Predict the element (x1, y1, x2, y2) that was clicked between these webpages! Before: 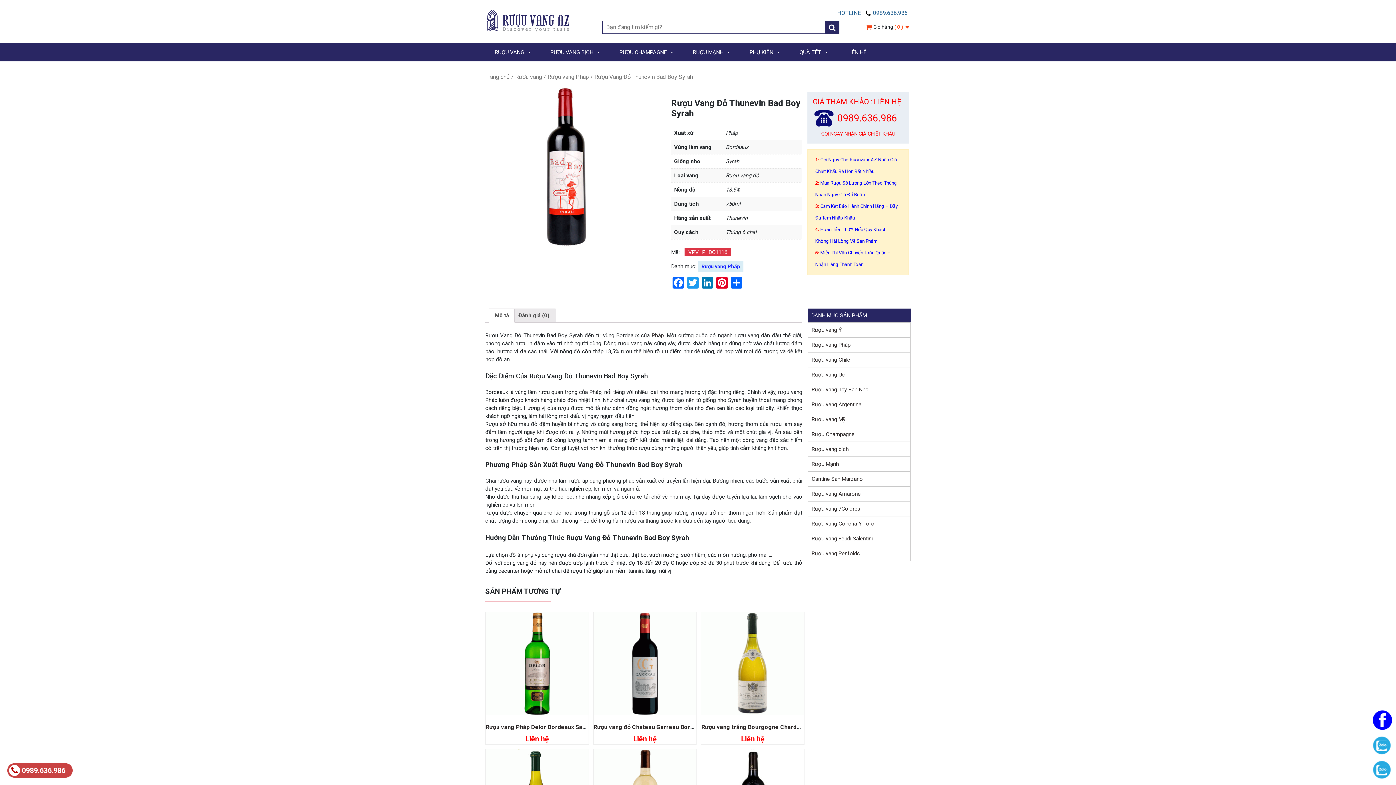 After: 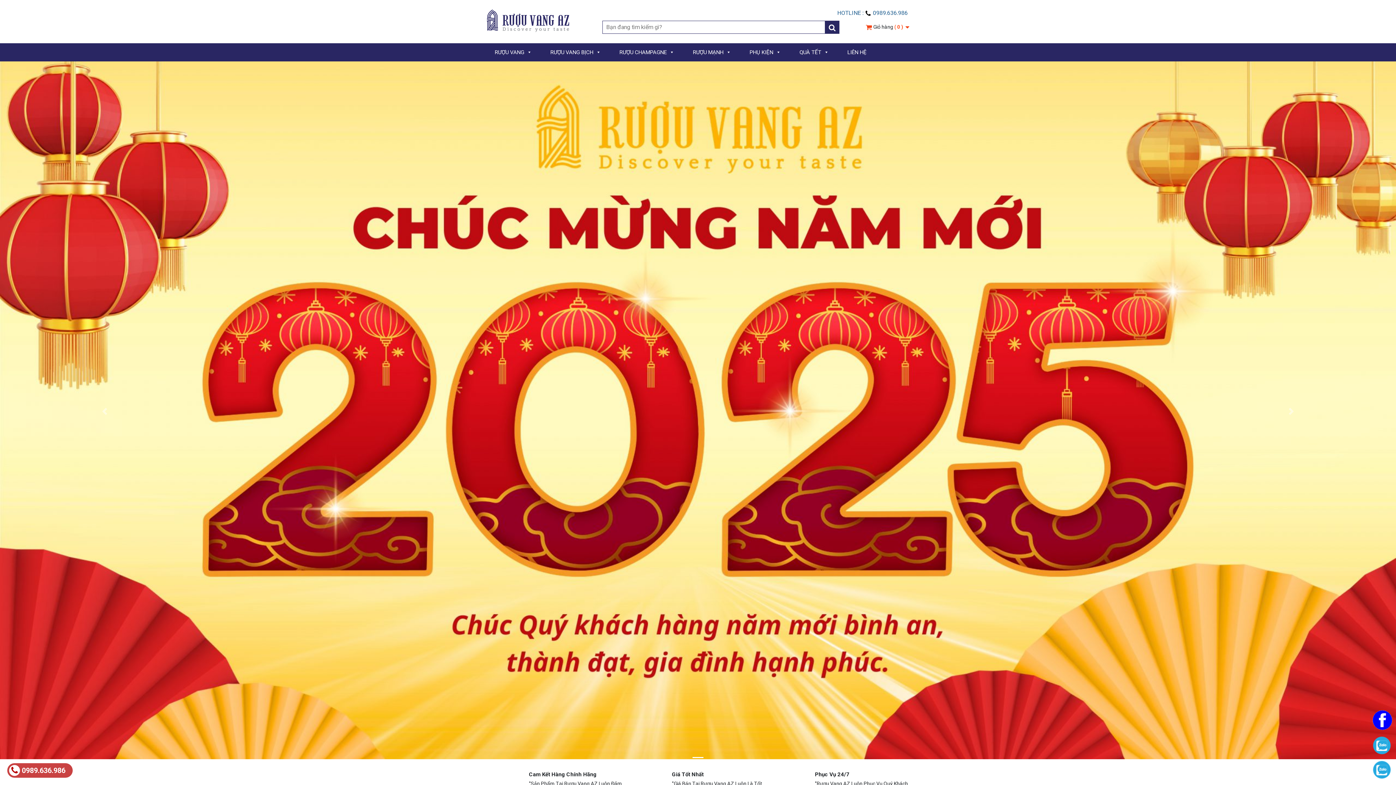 Action: label: Trang chủ bbox: (485, 73, 509, 80)